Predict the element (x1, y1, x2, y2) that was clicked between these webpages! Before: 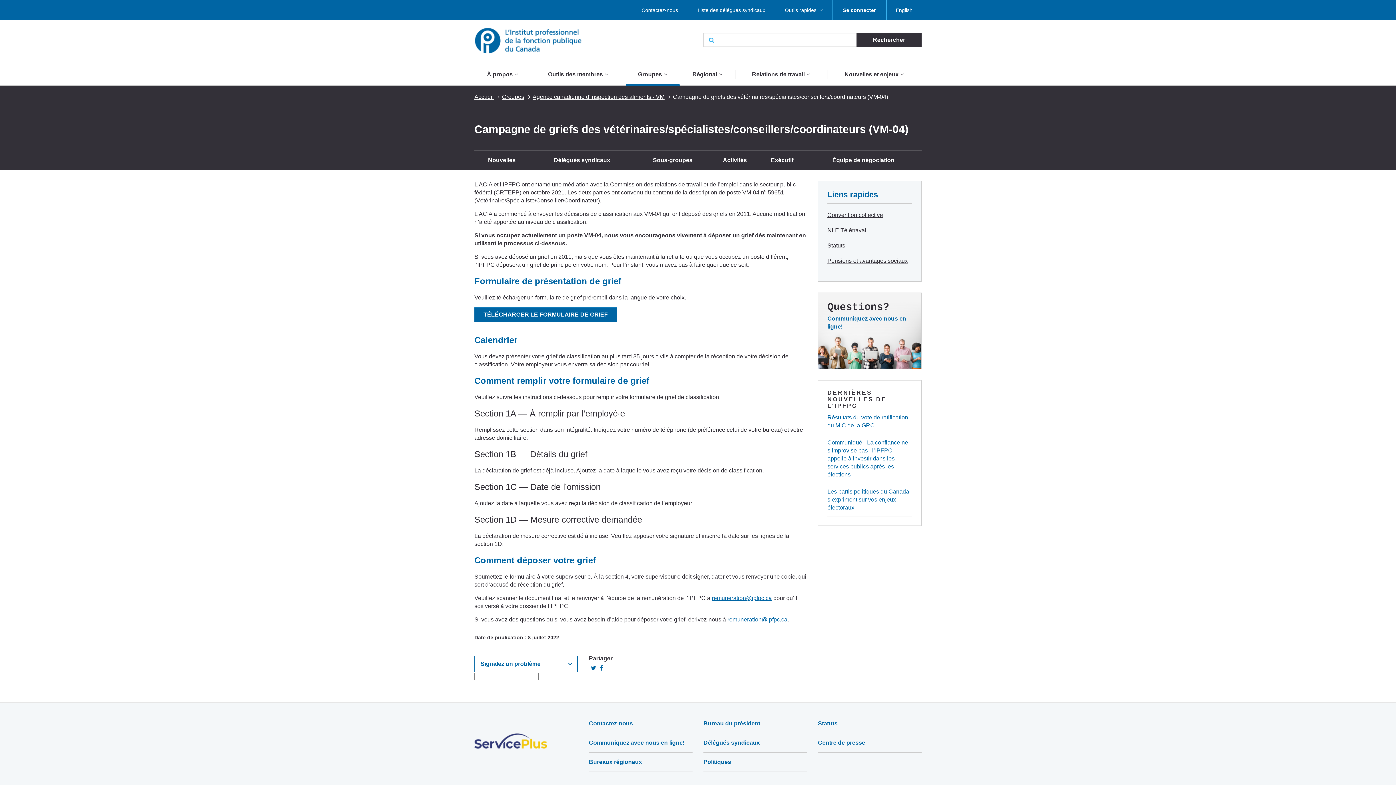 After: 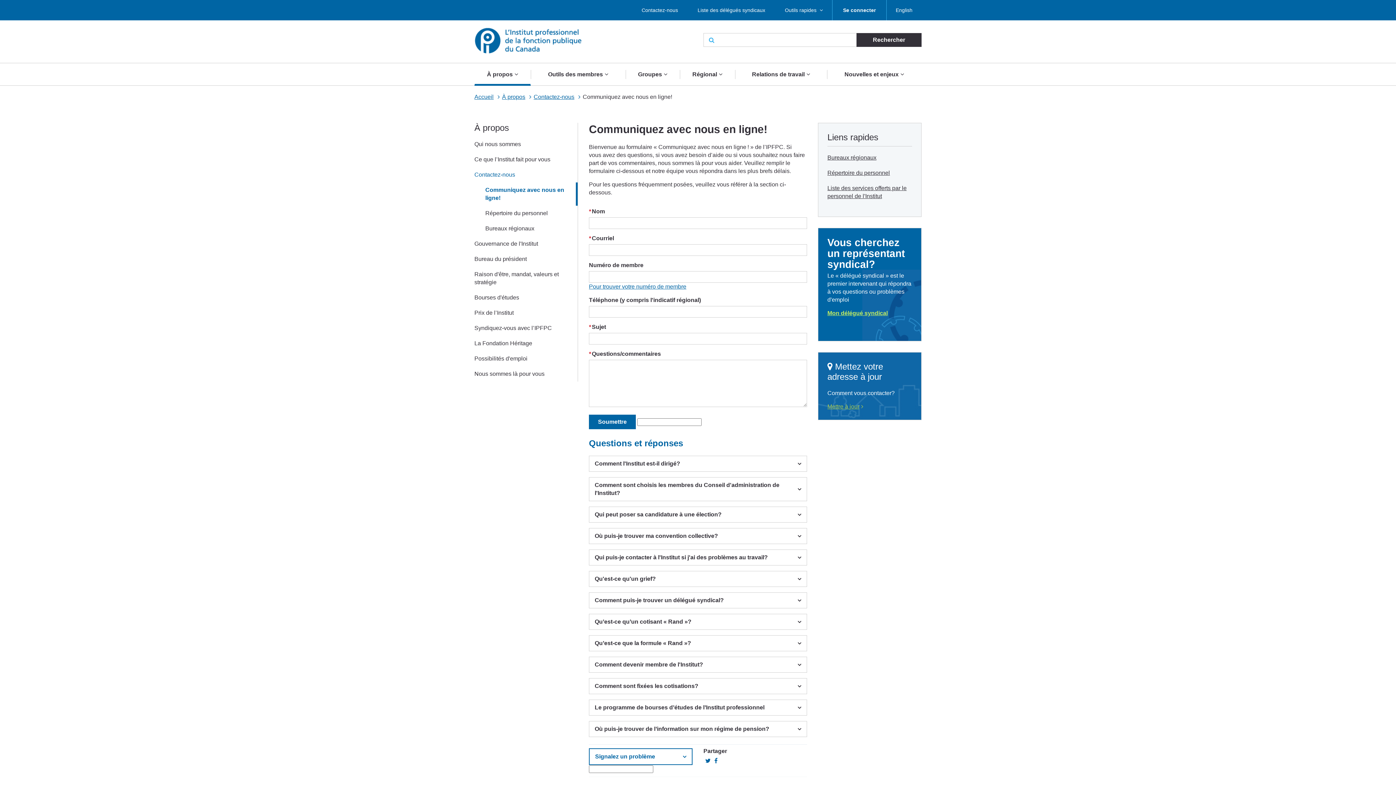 Action: bbox: (589, 733, 692, 753) label: Communiquez avec nous en ligne!